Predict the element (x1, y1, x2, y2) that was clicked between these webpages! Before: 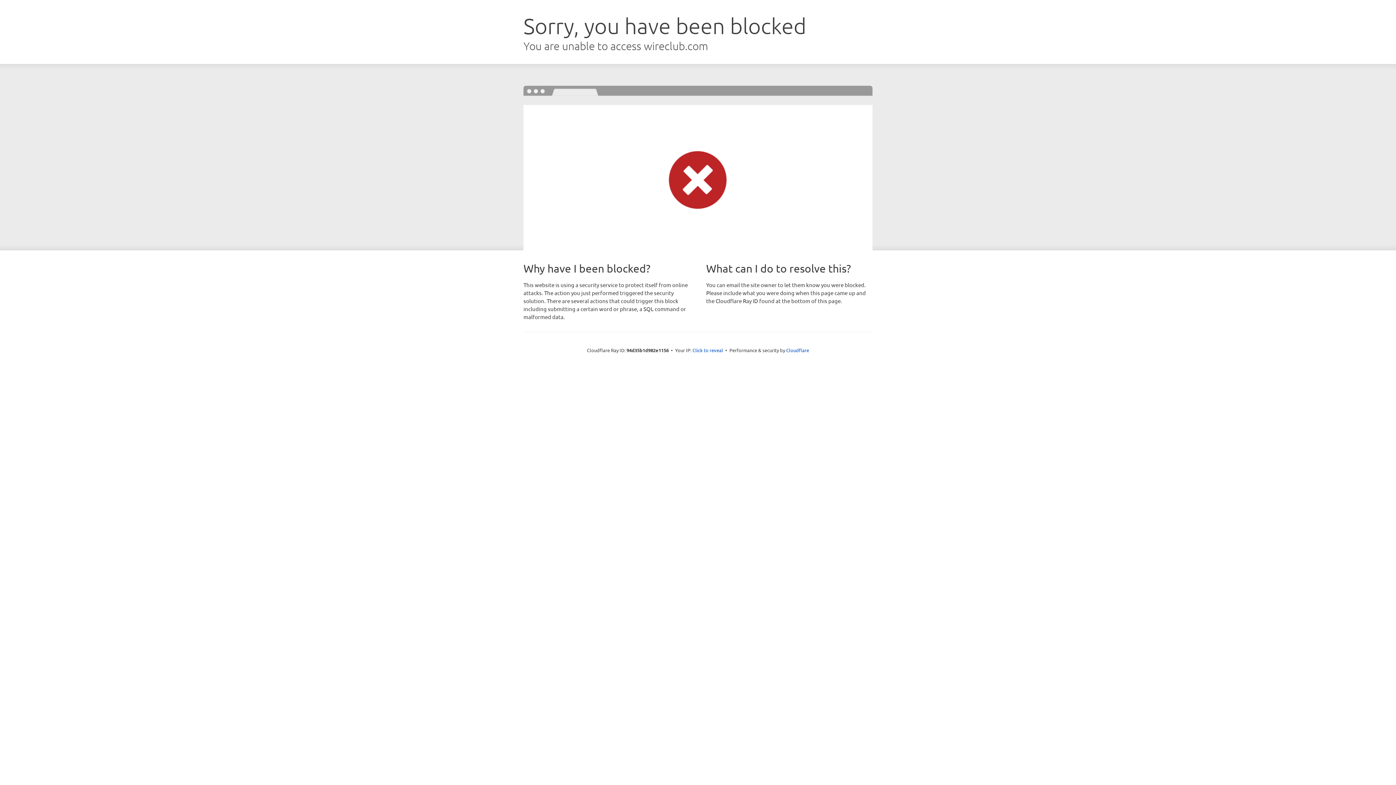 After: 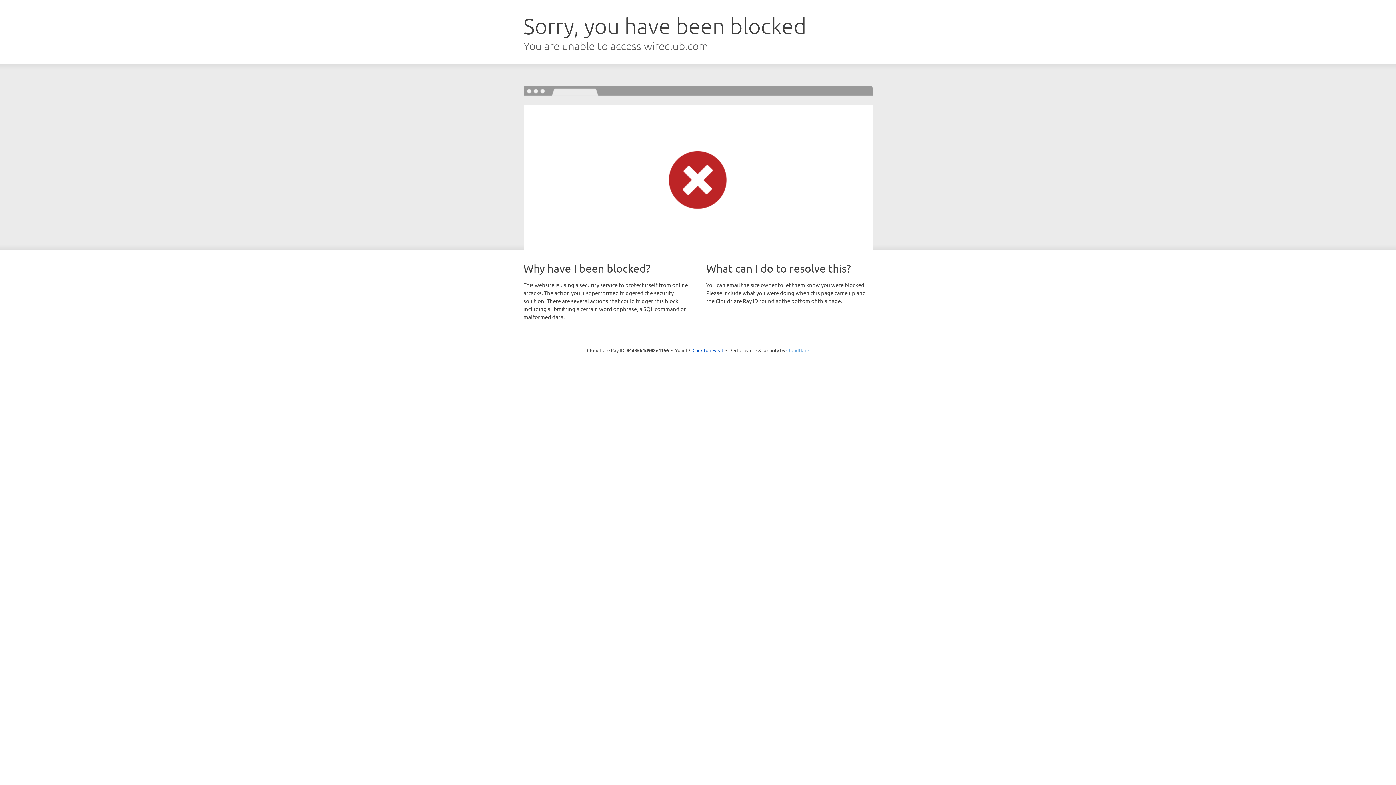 Action: label: Cloudflare bbox: (786, 347, 809, 353)